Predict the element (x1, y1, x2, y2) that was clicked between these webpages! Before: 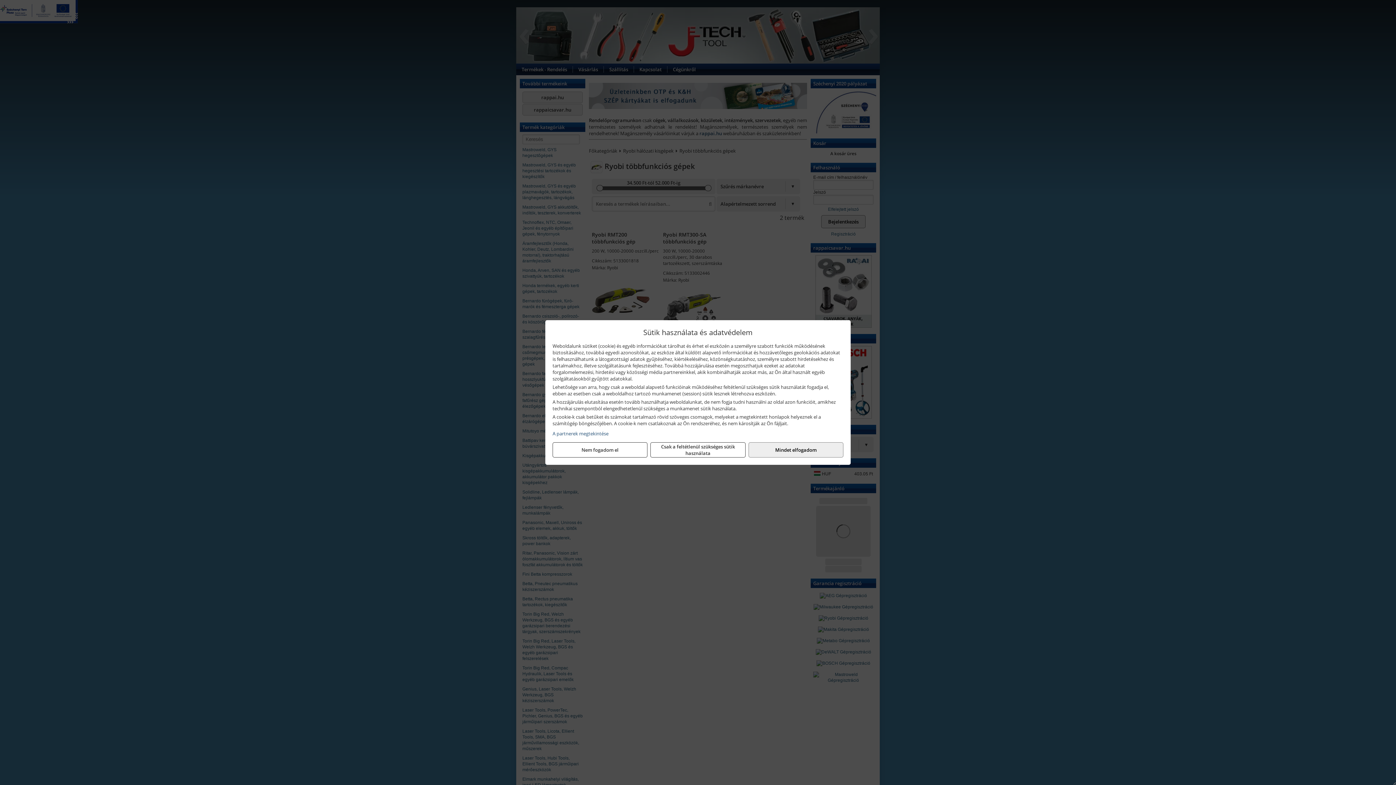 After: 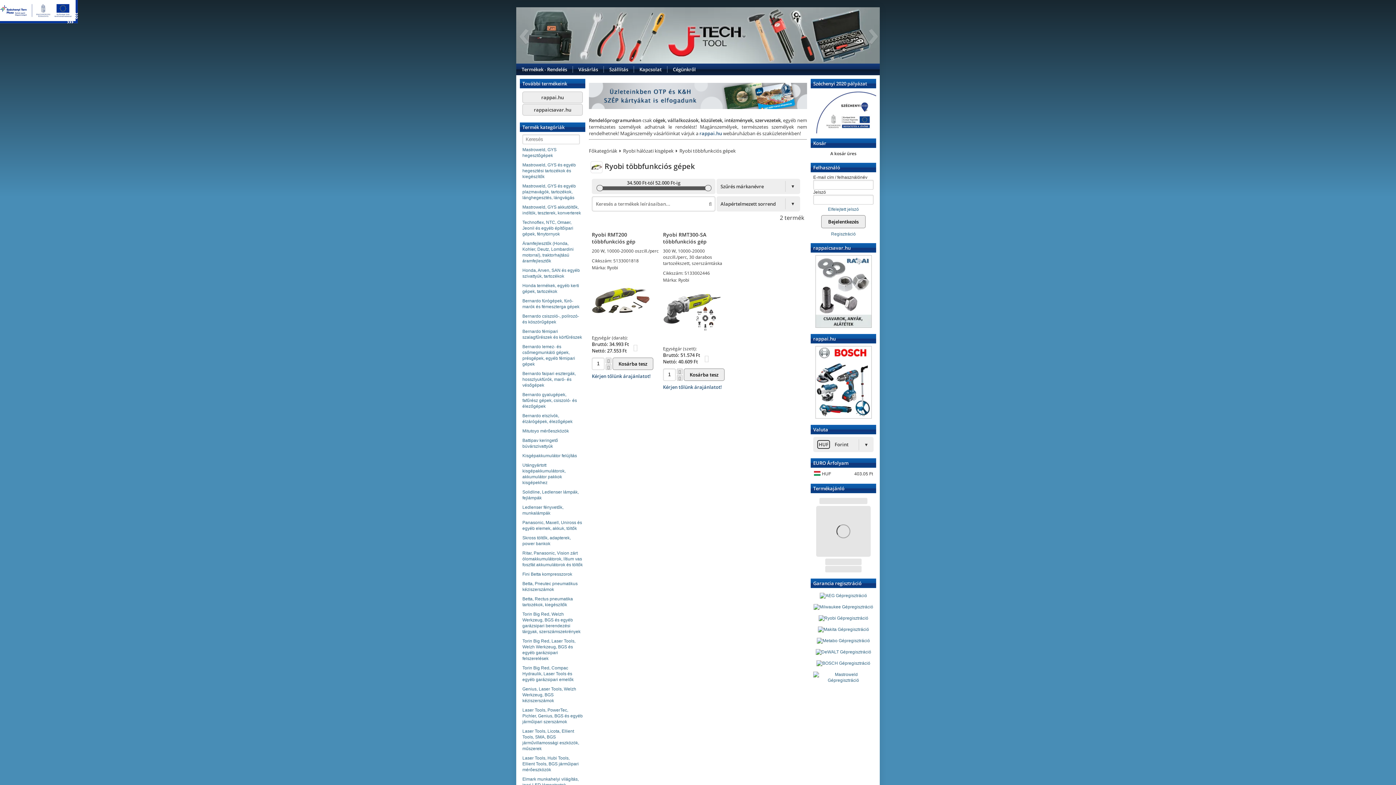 Action: label: Nem fogadom el bbox: (552, 442, 647, 457)